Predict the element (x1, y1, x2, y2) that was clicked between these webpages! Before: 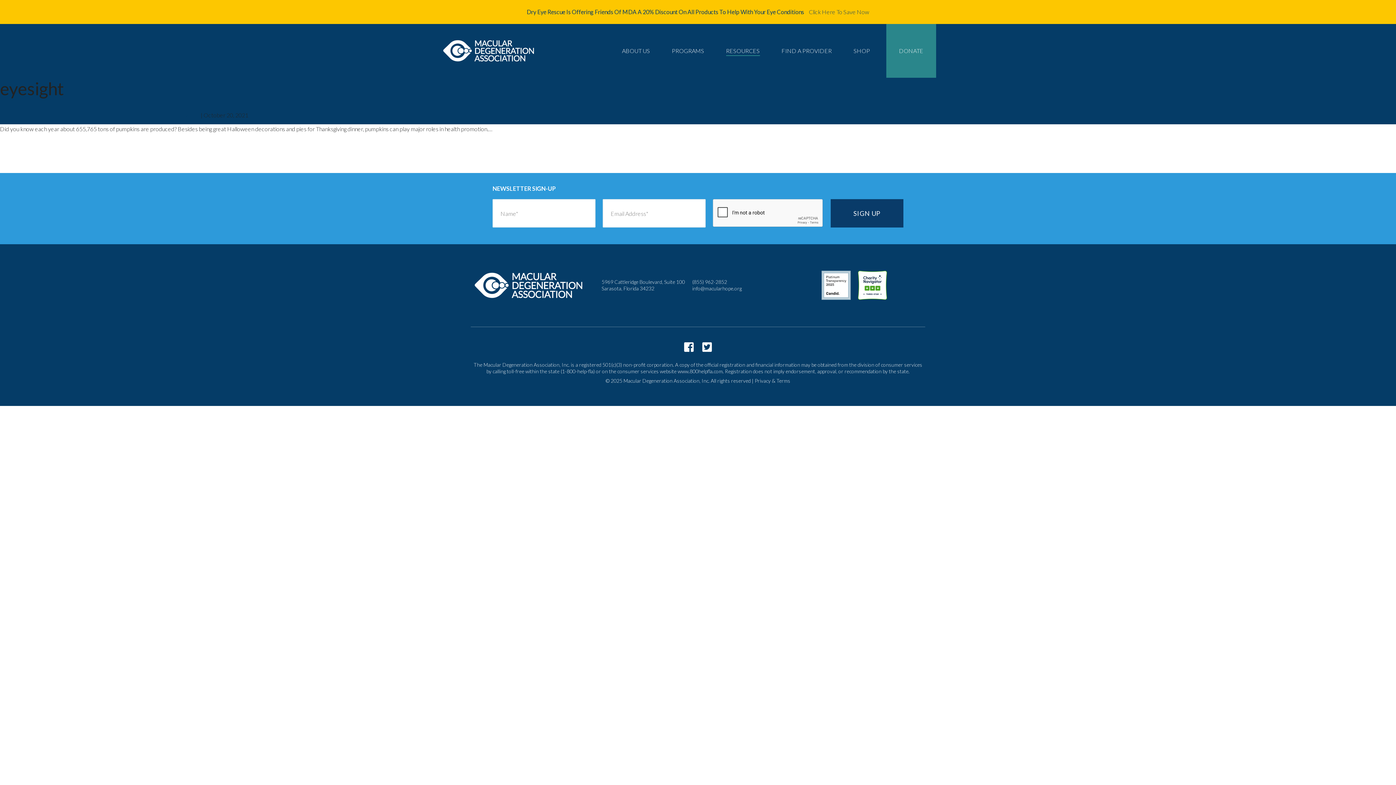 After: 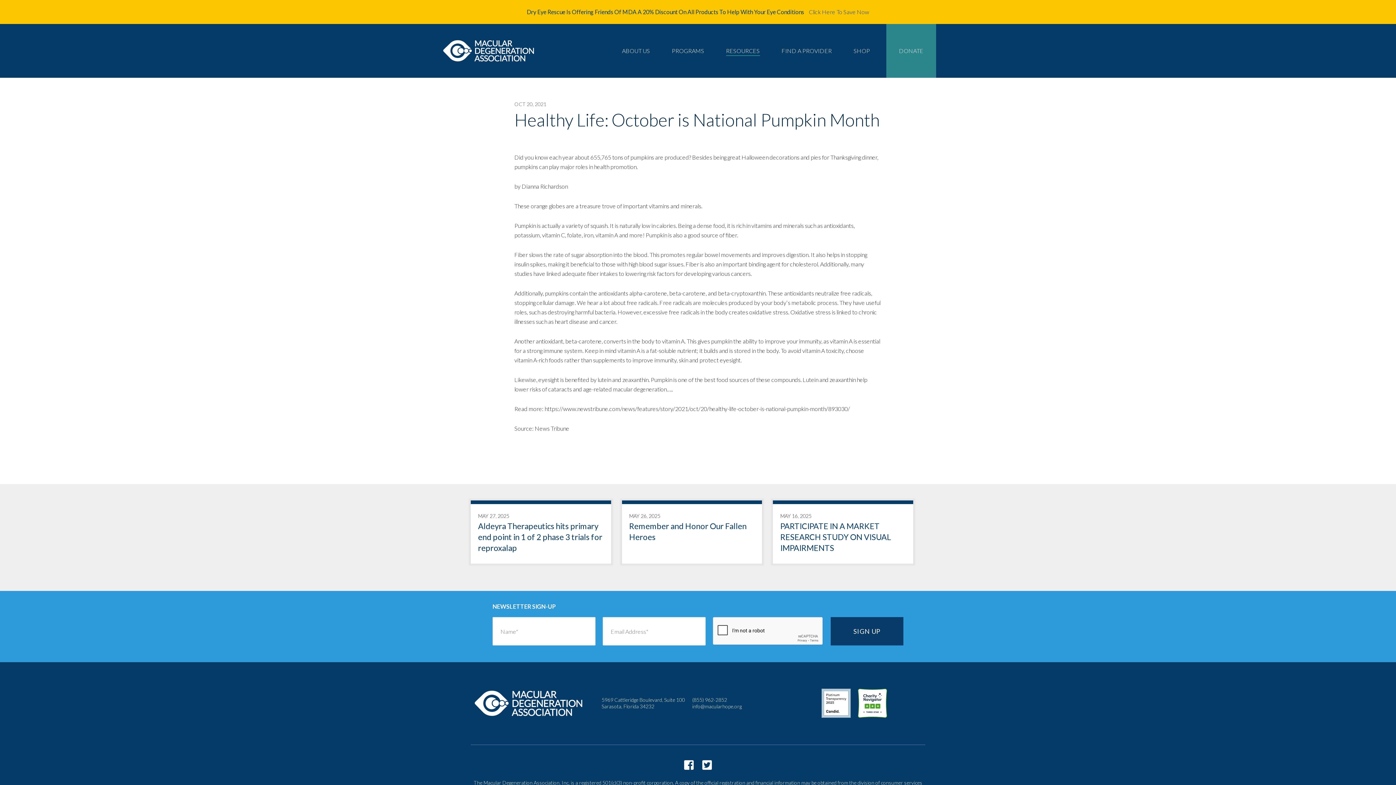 Action: label: Healthy Life: October is National Pumpkin Month bbox: (0, 110, 174, 120)